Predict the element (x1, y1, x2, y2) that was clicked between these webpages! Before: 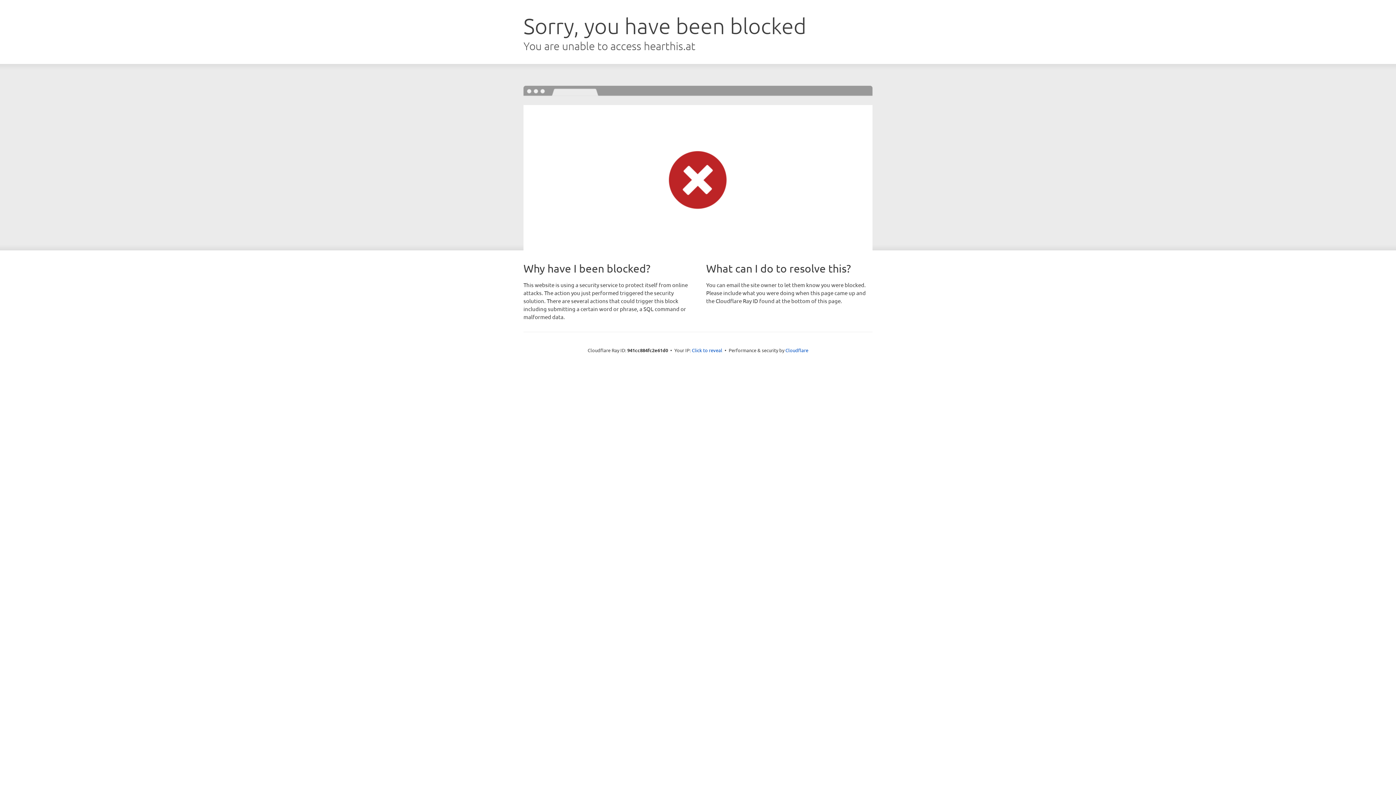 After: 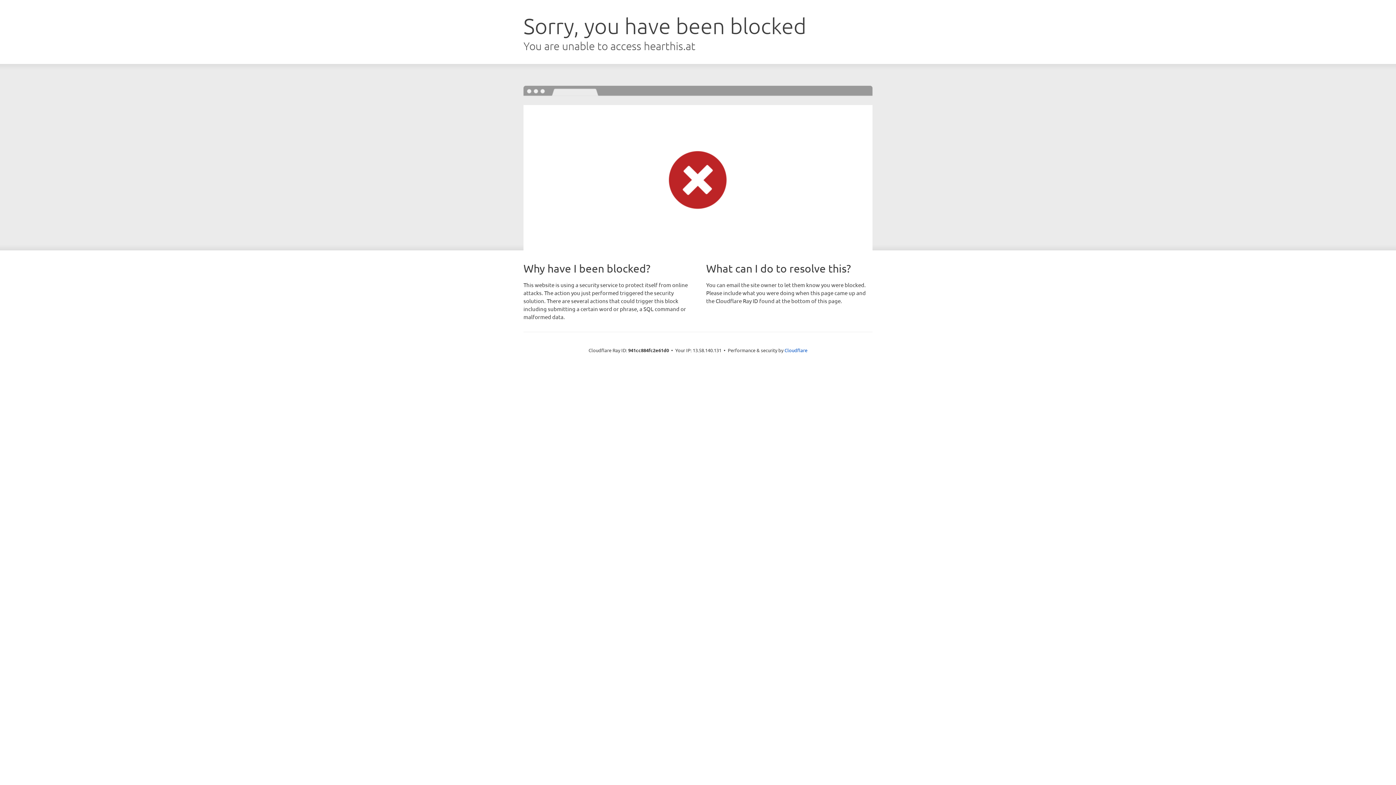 Action: label: Click to reveal bbox: (692, 346, 722, 353)